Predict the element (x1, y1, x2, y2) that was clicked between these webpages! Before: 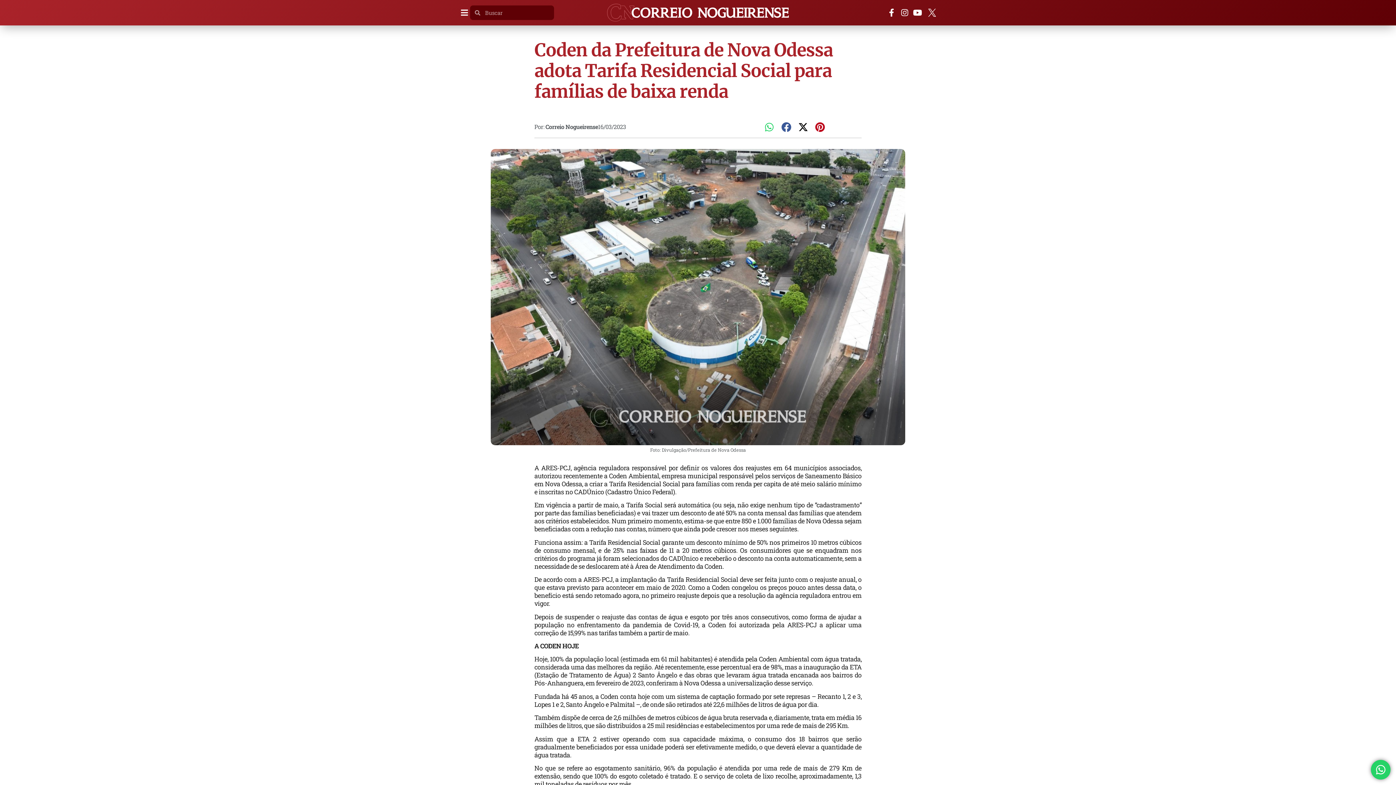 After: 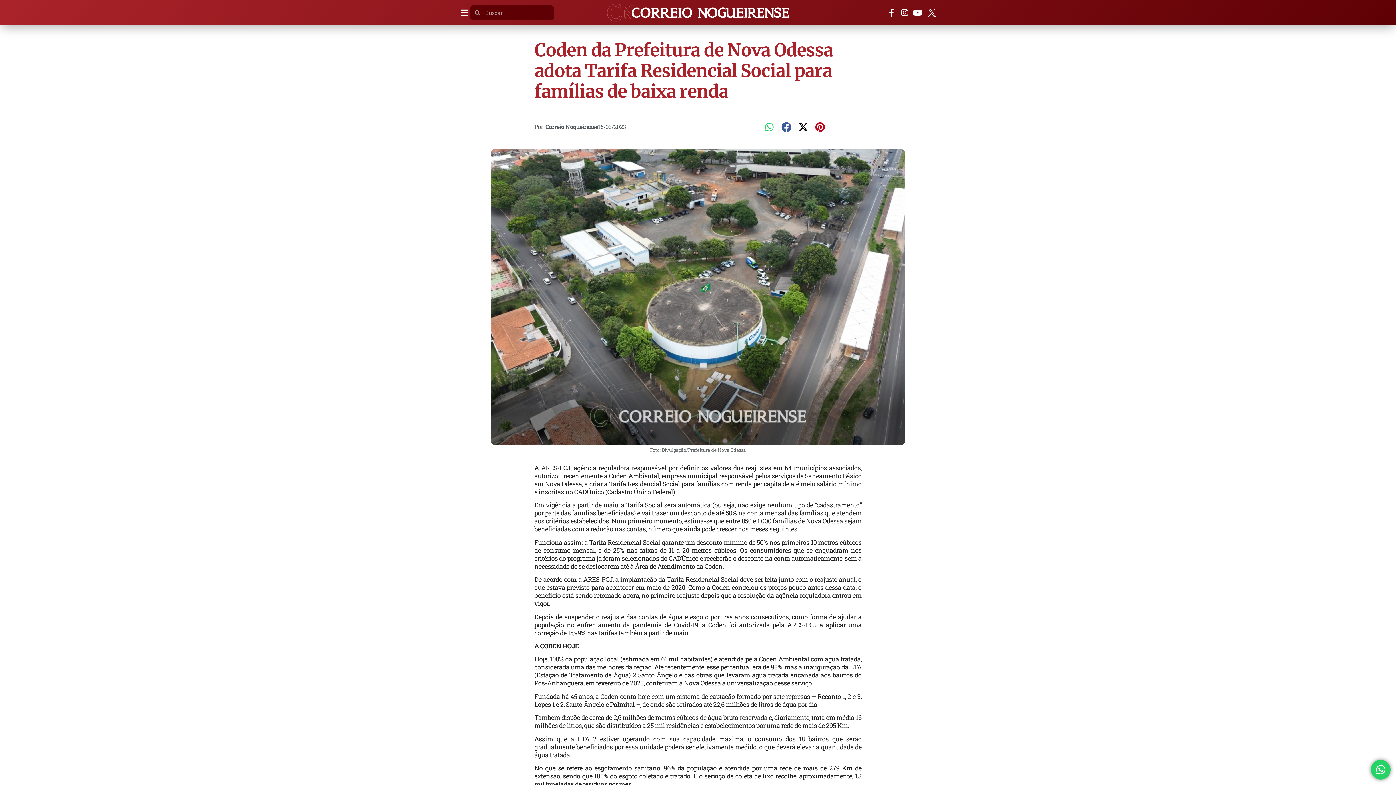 Action: bbox: (797, 120, 809, 133) label: Compartilhar no x-twitter